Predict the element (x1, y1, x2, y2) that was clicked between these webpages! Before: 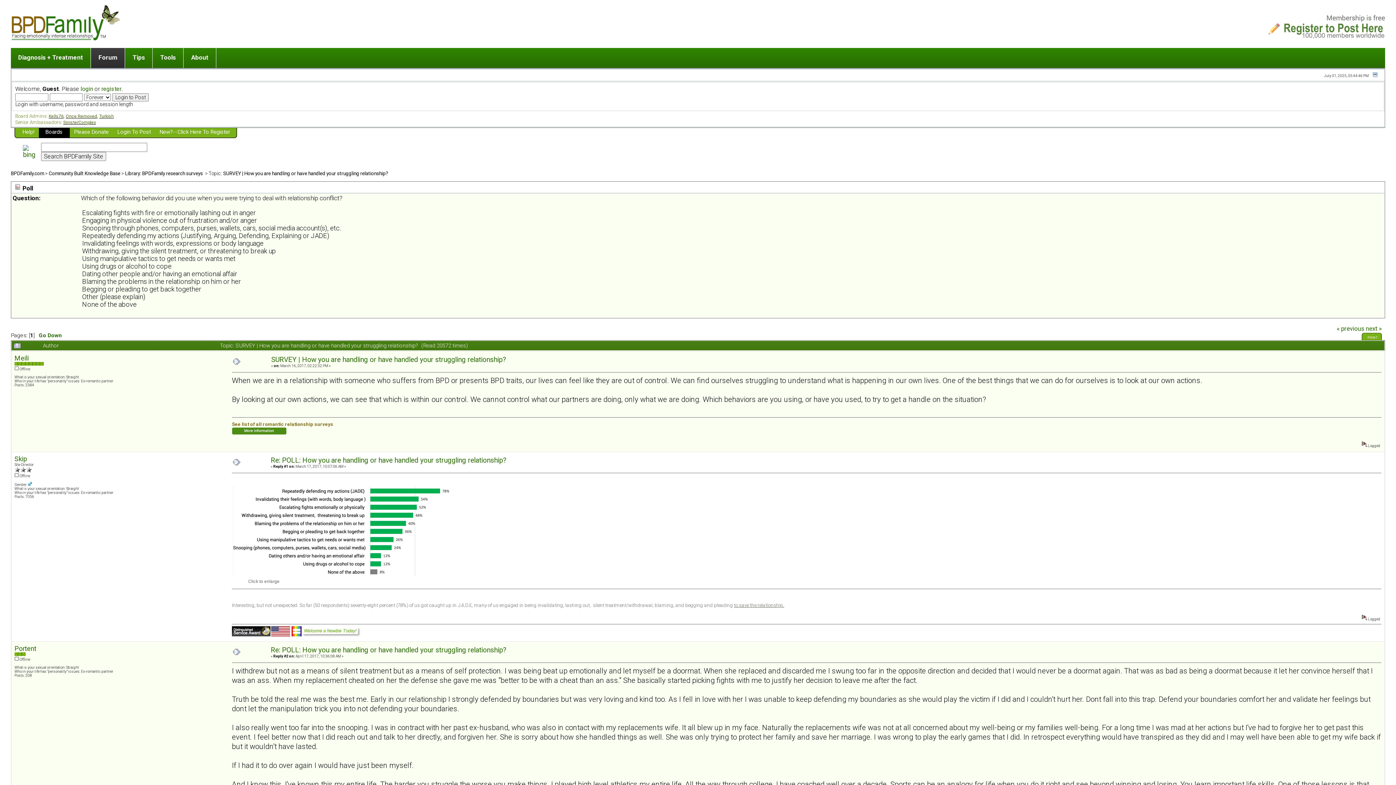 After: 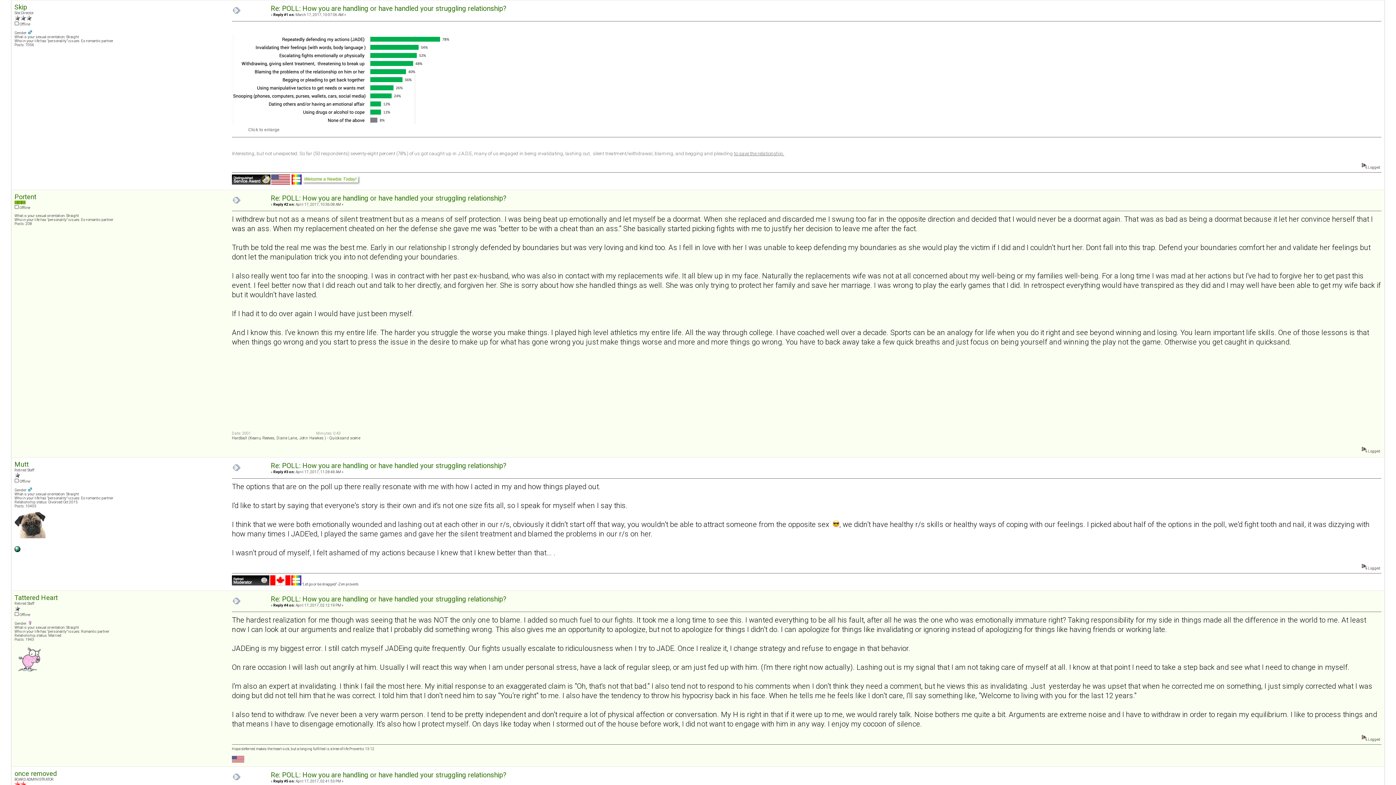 Action: bbox: (233, 459, 240, 467)